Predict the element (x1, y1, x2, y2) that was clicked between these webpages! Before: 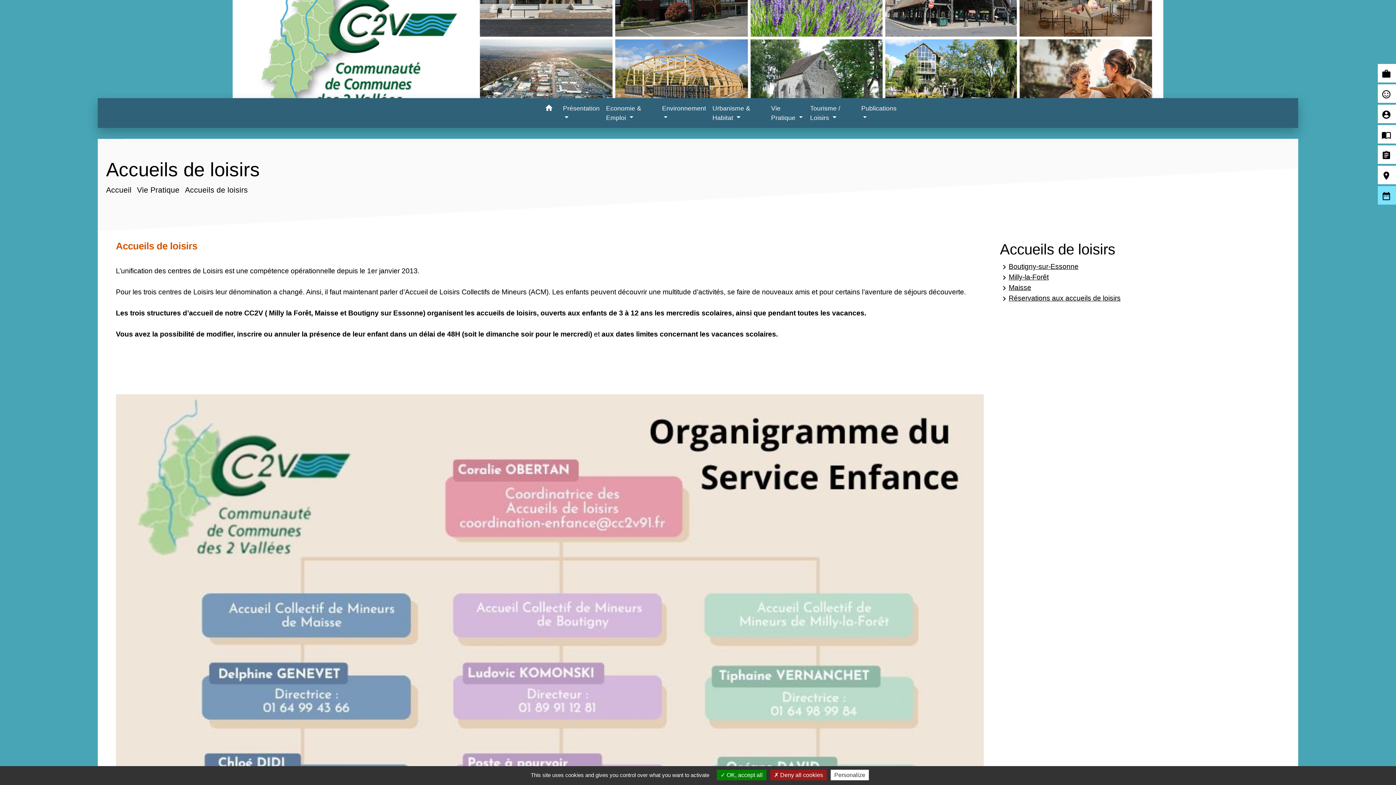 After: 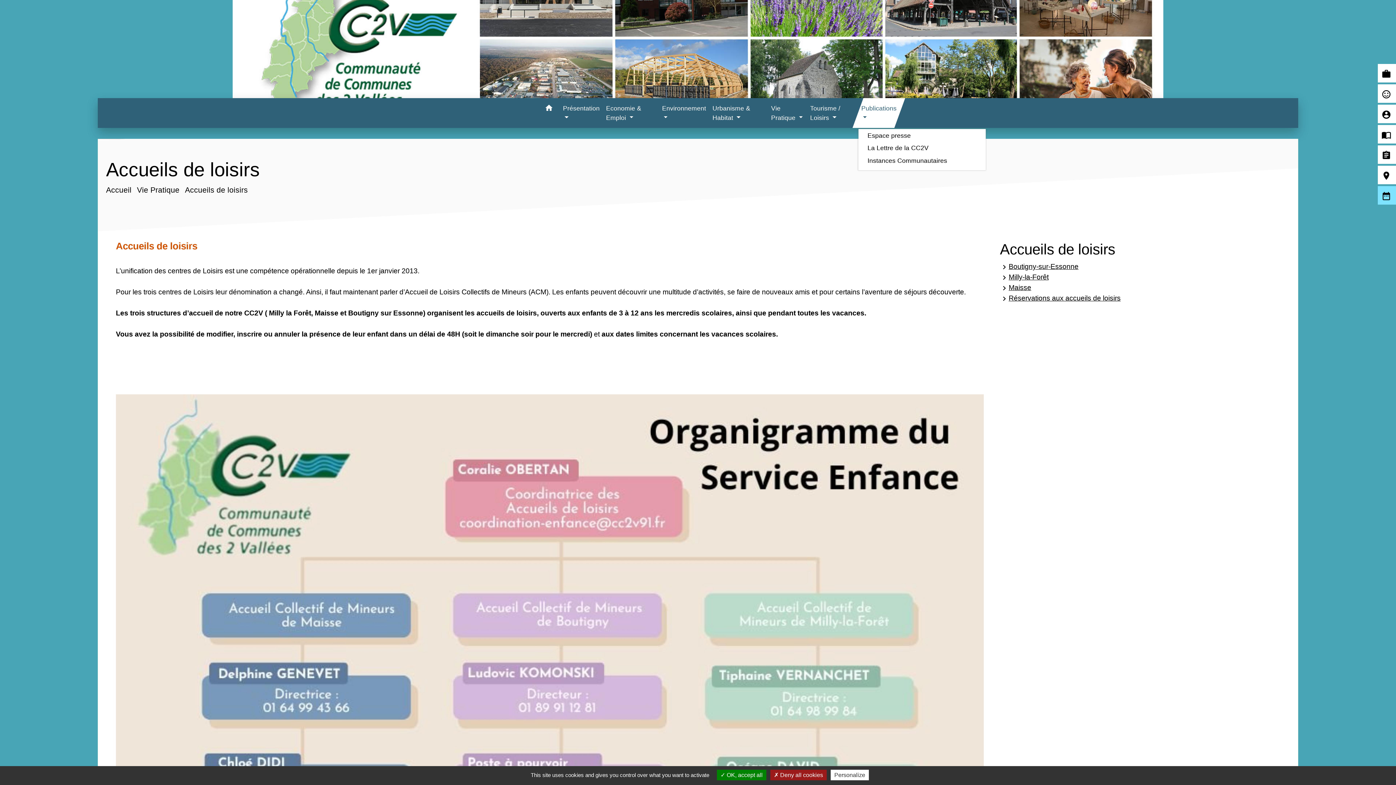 Action: label: Publications  bbox: (858, 98, 899, 128)